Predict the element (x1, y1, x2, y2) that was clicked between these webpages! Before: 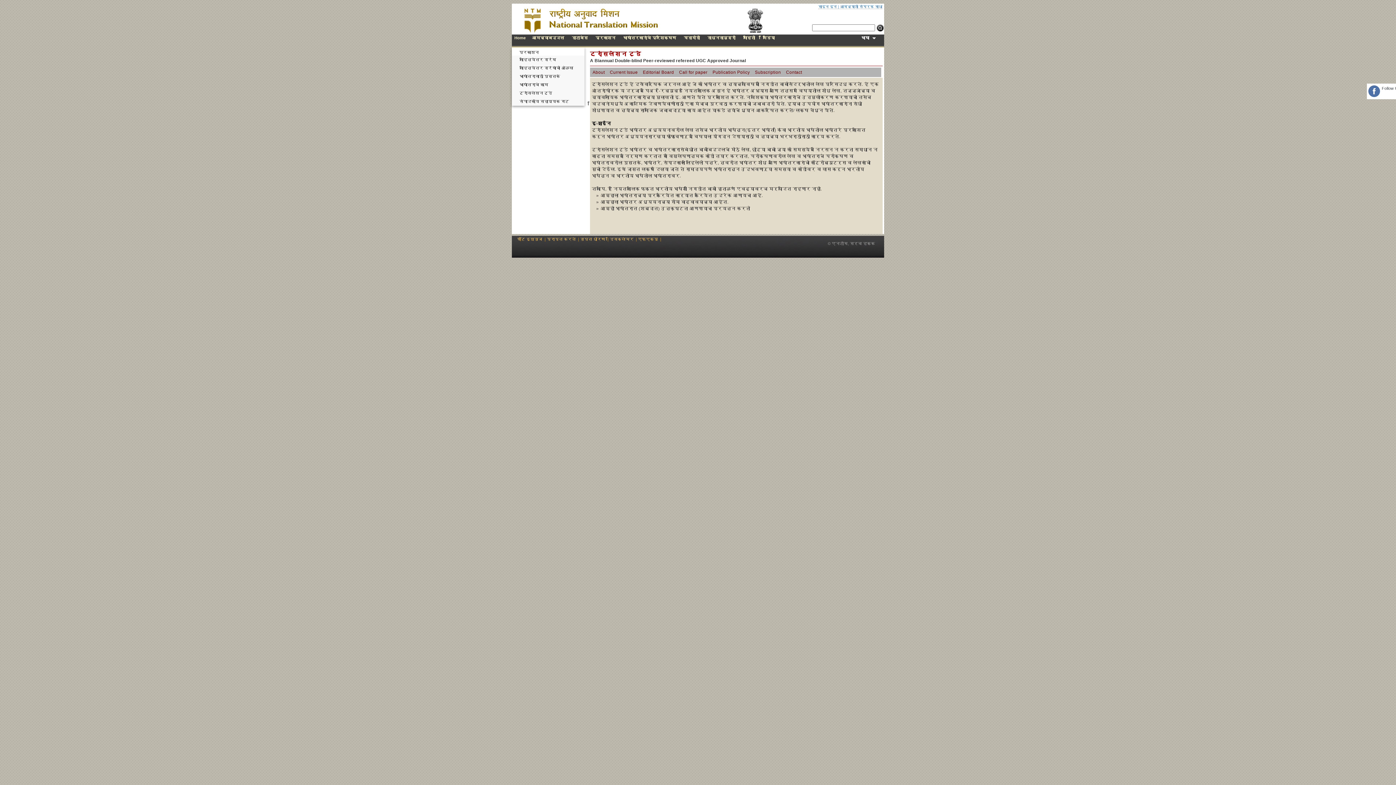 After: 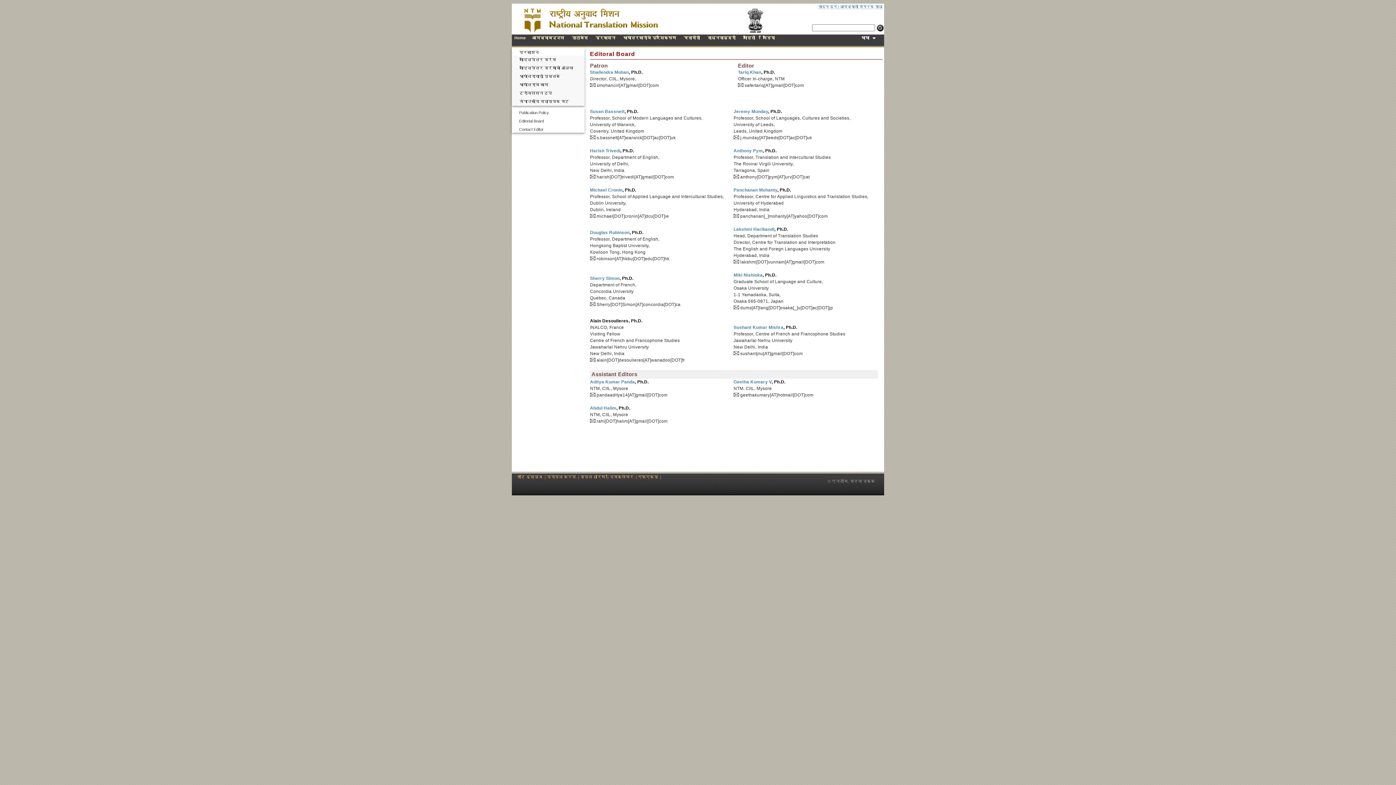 Action: bbox: (640, 67, 676, 77) label: Editorial Board